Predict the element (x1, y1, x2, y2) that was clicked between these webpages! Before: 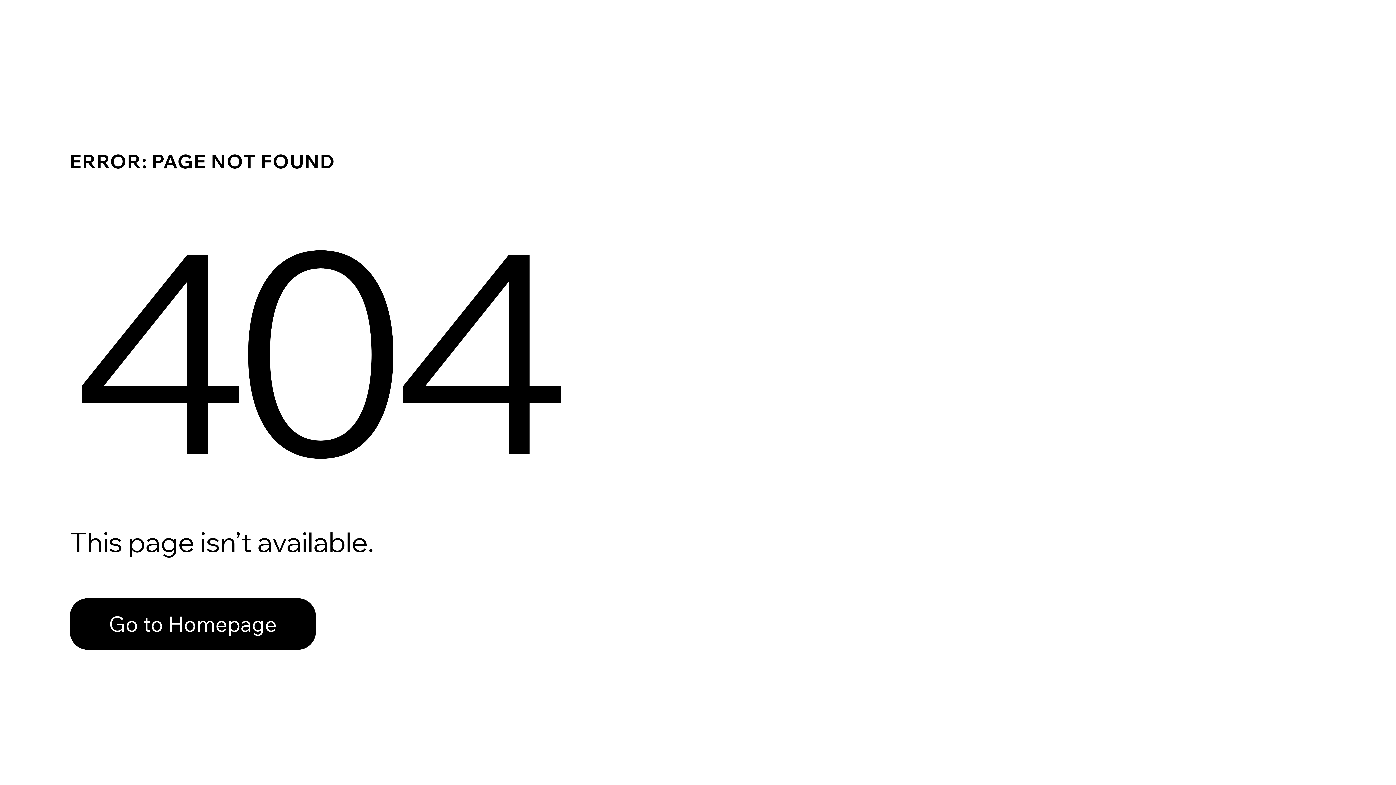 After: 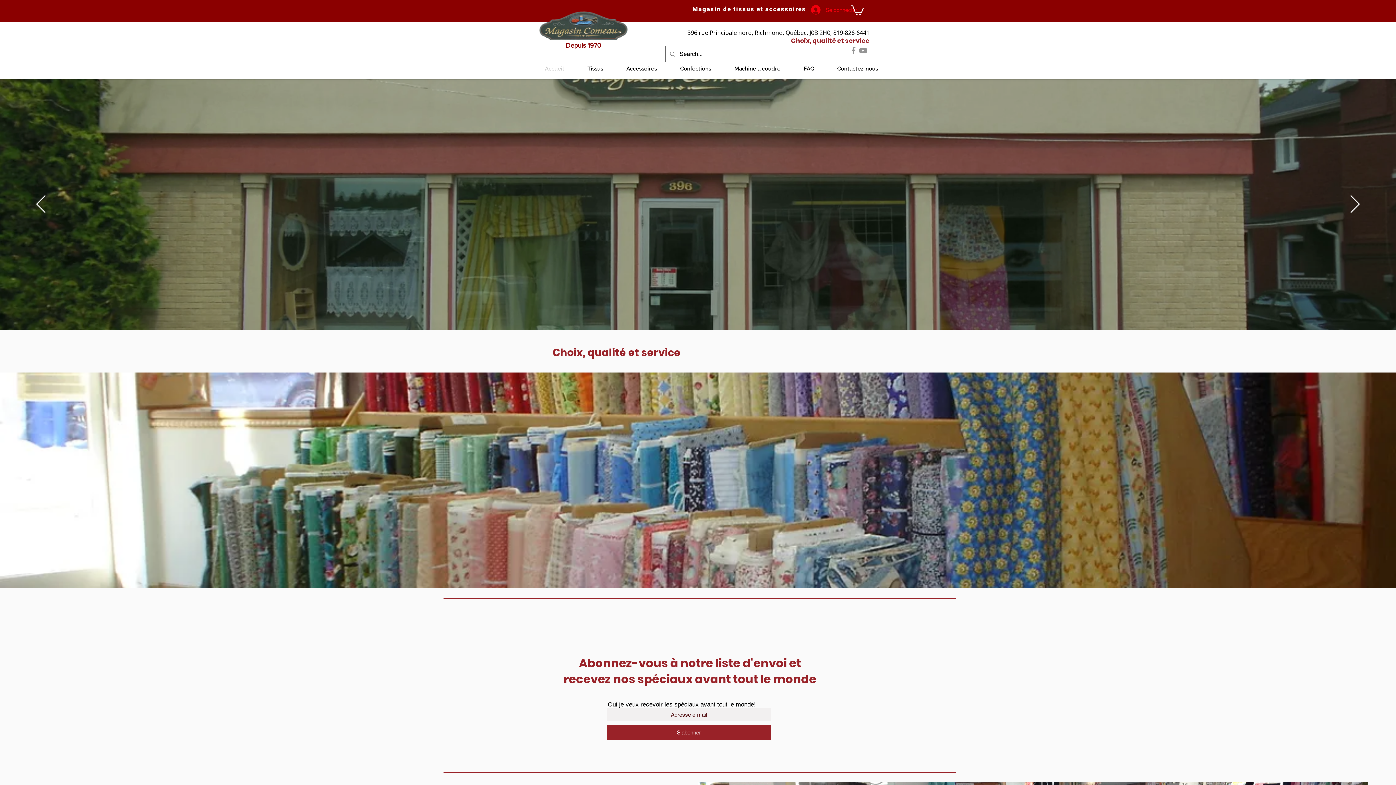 Action: label: Go to Homepage bbox: (69, 598, 316, 650)